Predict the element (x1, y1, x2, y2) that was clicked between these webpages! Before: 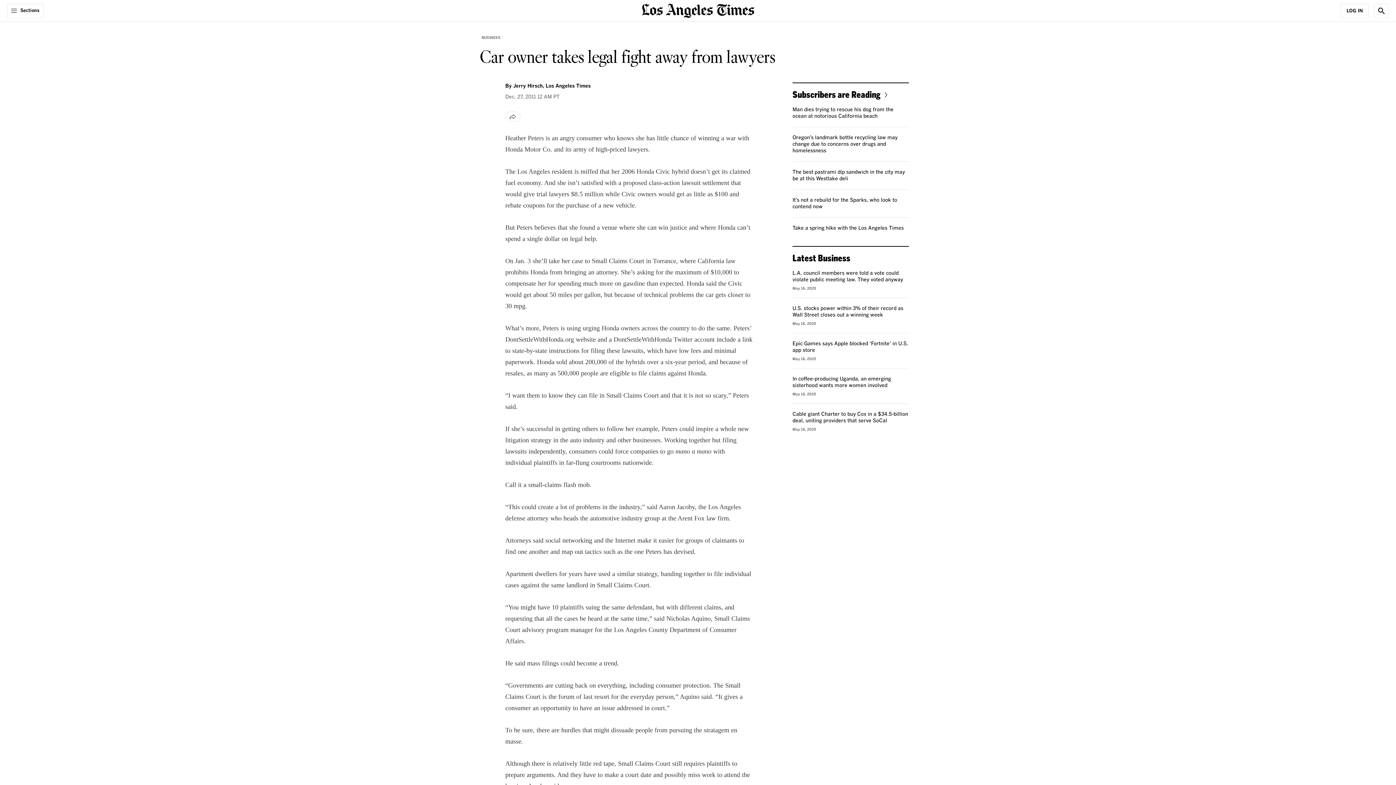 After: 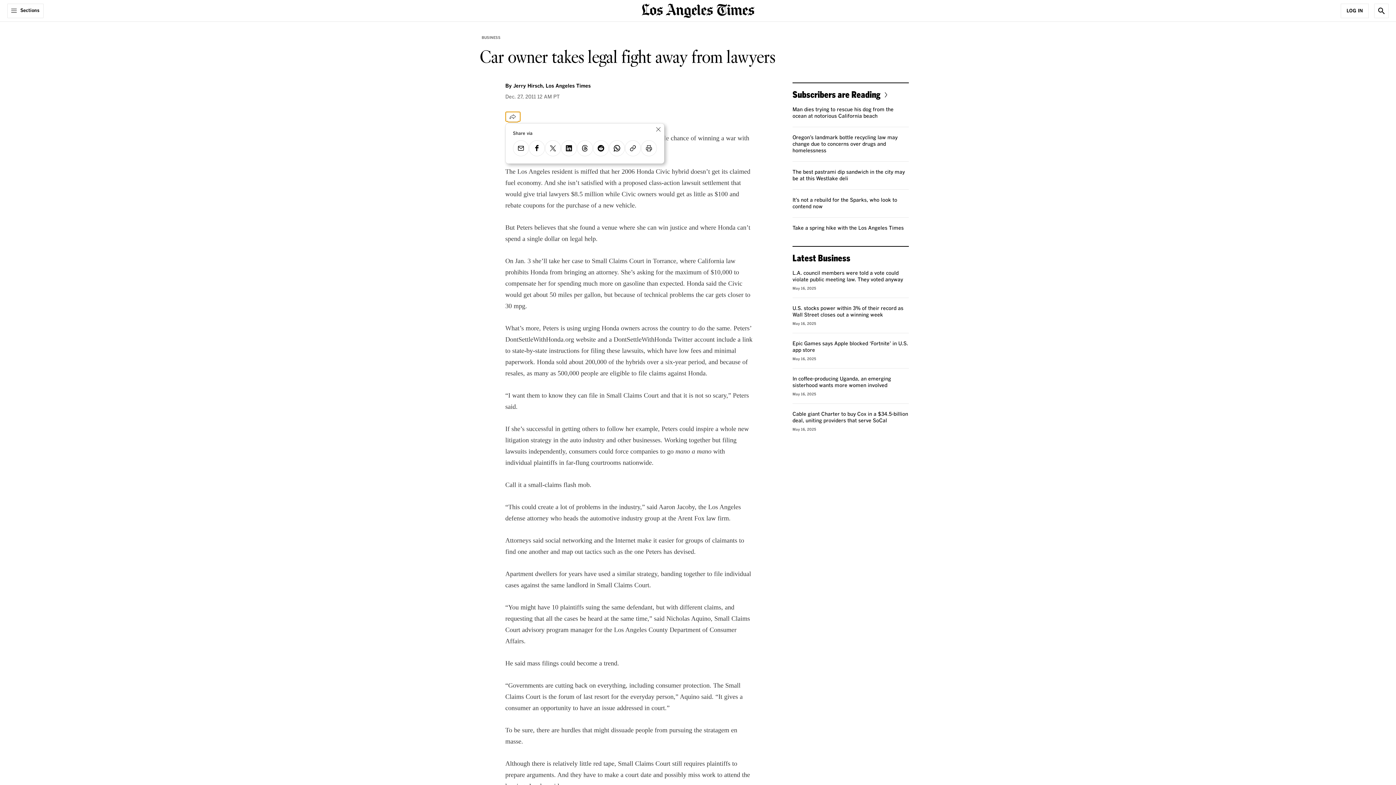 Action: label: Share bbox: (505, 111, 520, 121)